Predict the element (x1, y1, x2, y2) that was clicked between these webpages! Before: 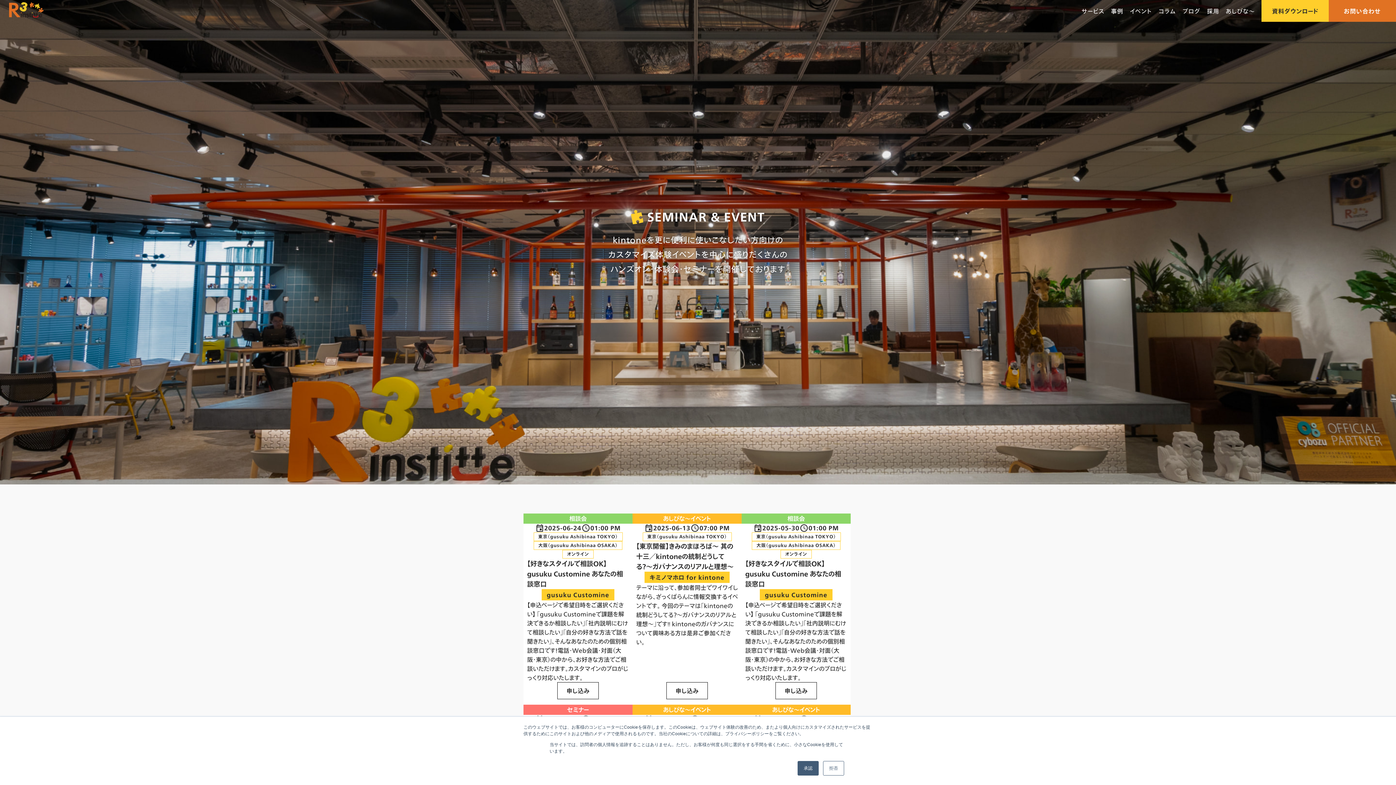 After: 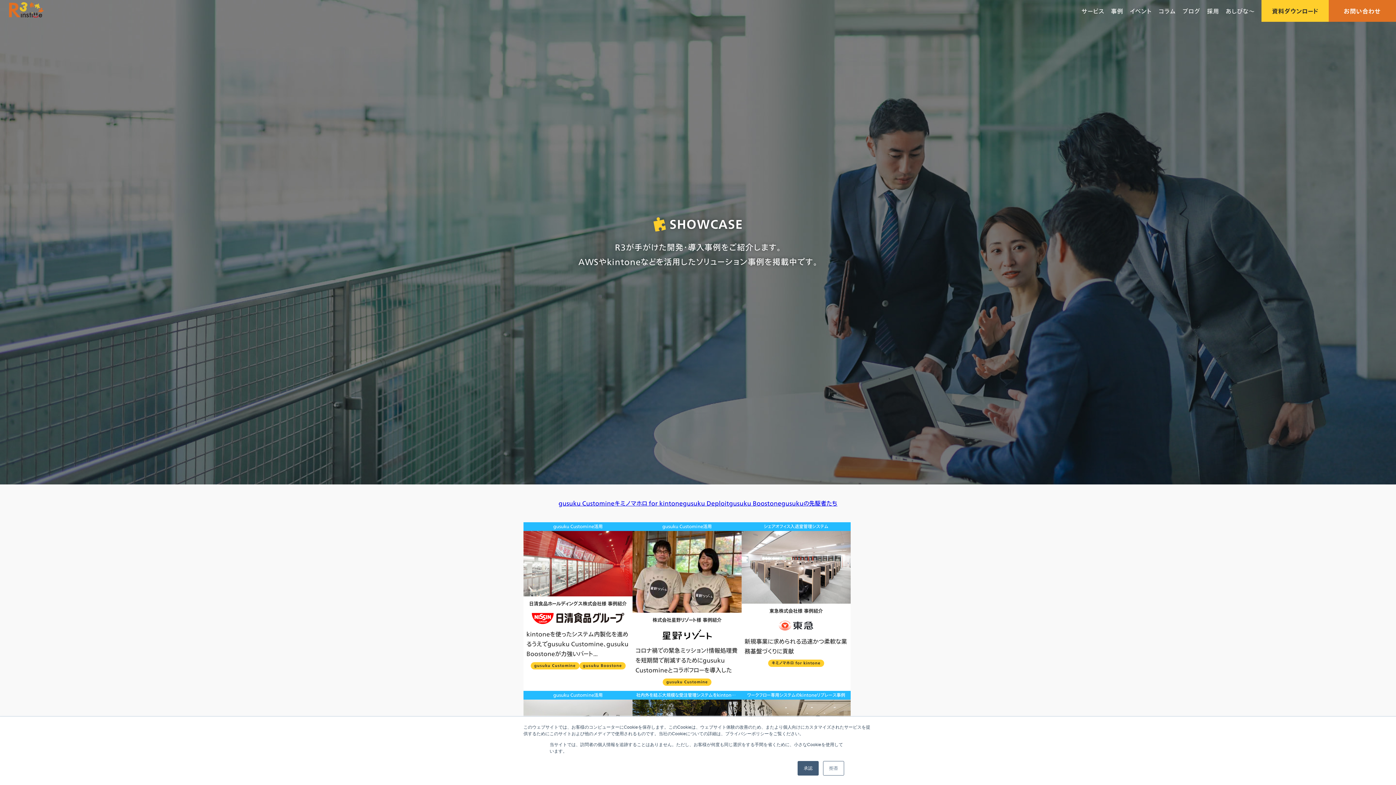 Action: label: 事例 bbox: (1111, 0, 1123, 21)